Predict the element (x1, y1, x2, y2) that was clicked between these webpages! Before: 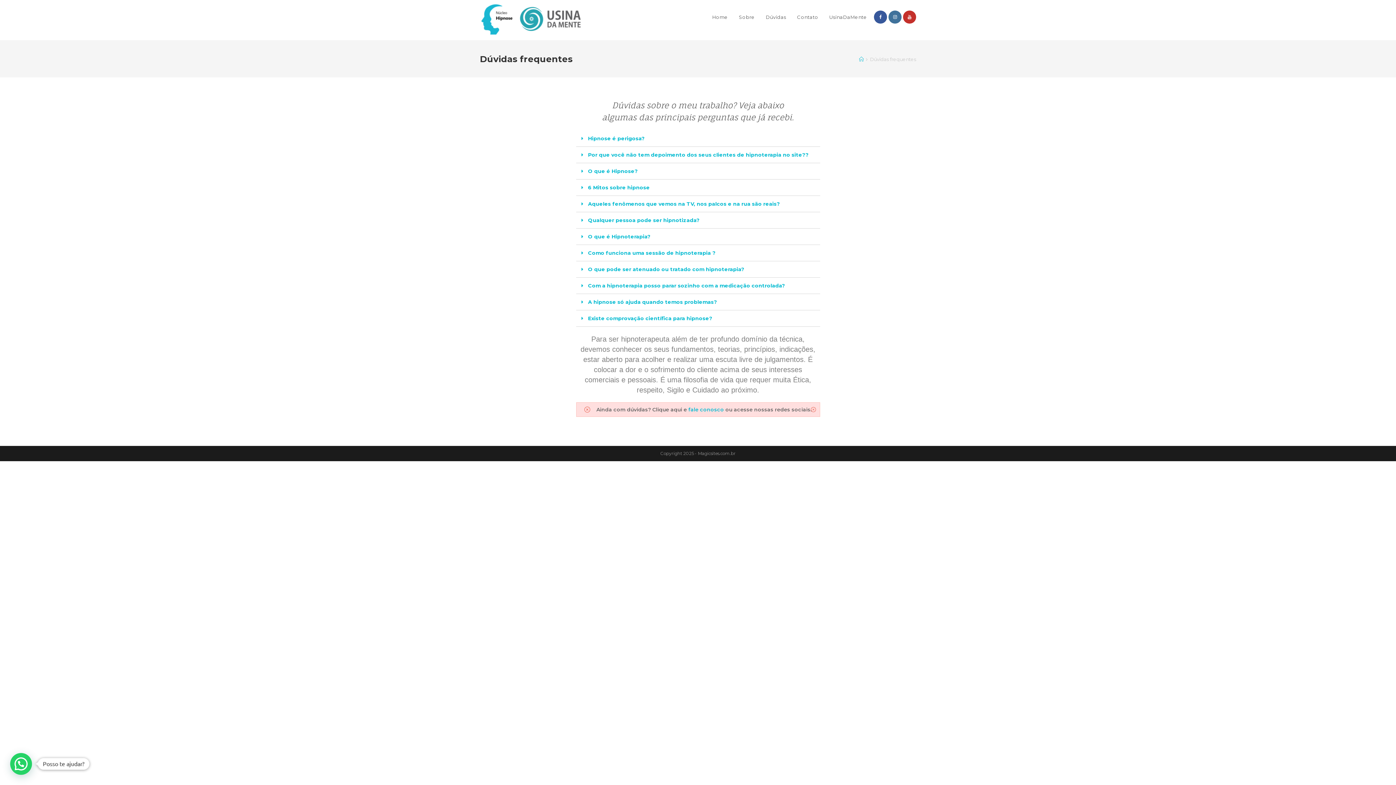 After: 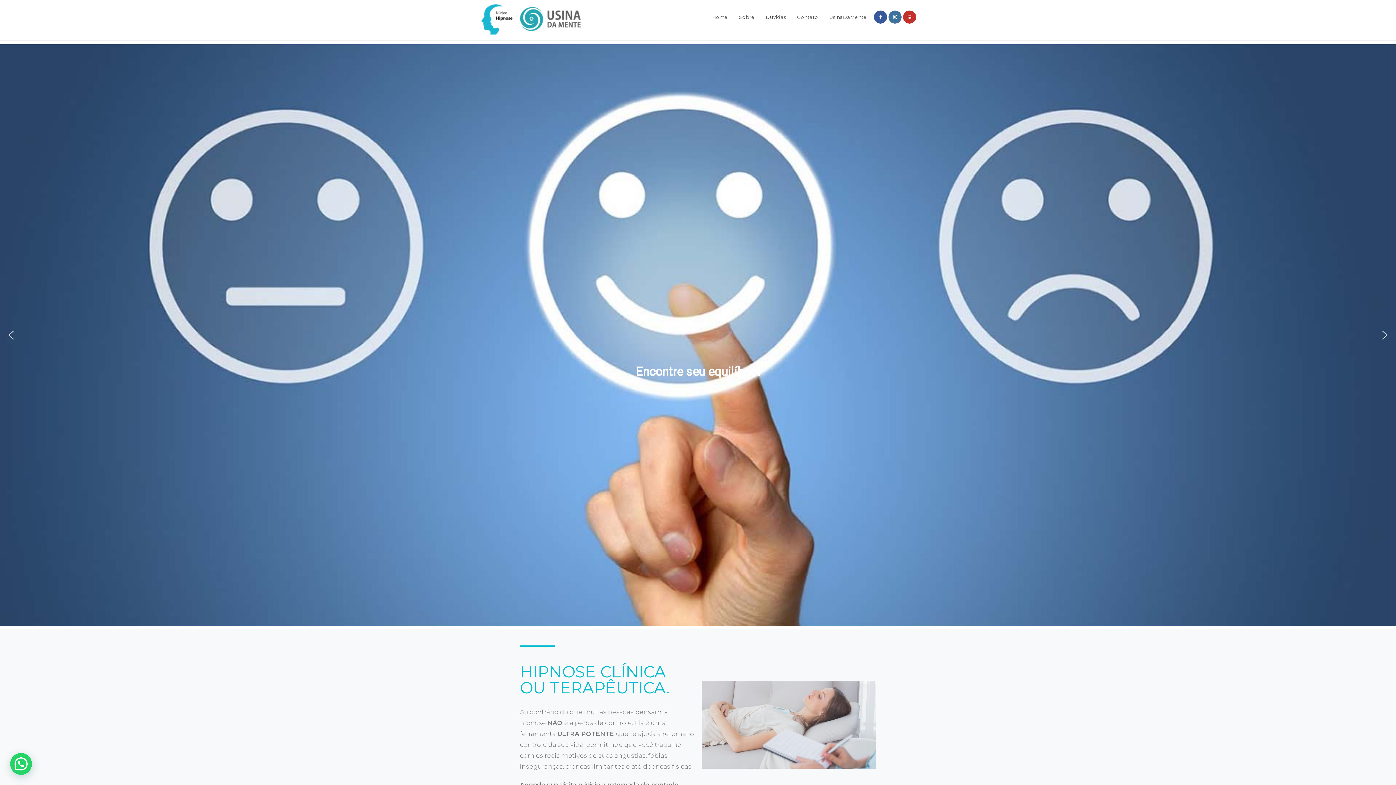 Action: label: Home bbox: (706, 3, 733, 30)